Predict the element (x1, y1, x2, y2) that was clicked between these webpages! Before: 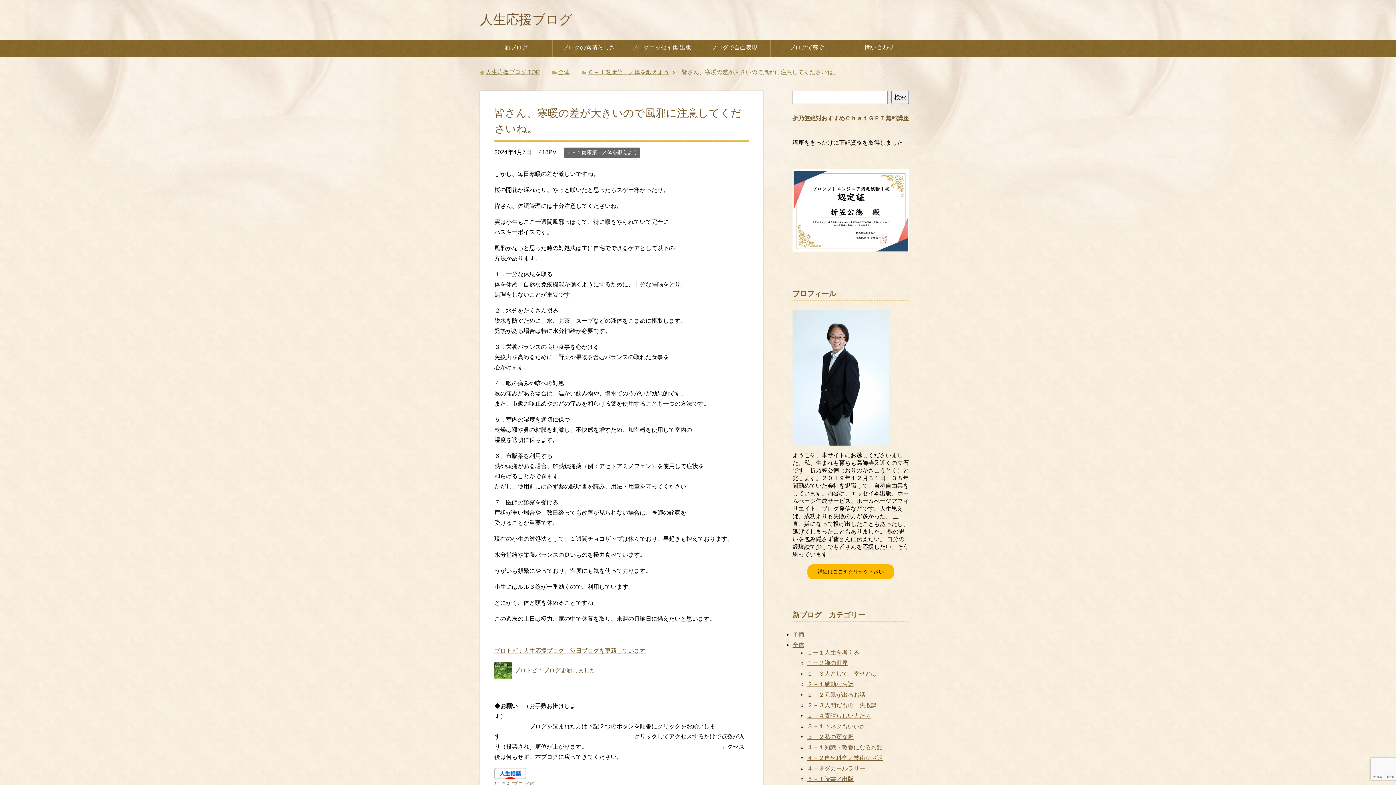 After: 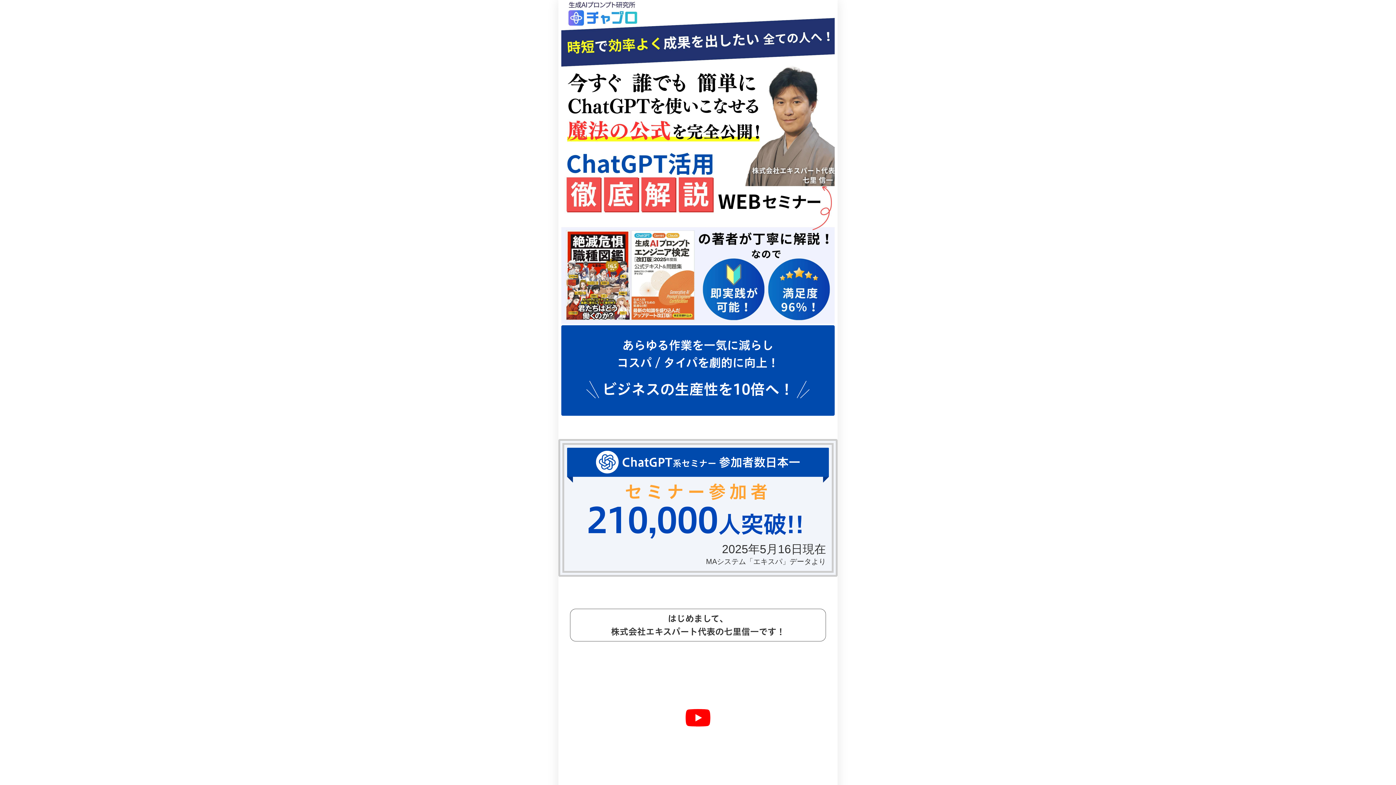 Action: label: 折乃笠絶対おすすめＣｈａｔＧＰＴ無料講座 bbox: (792, 115, 909, 121)